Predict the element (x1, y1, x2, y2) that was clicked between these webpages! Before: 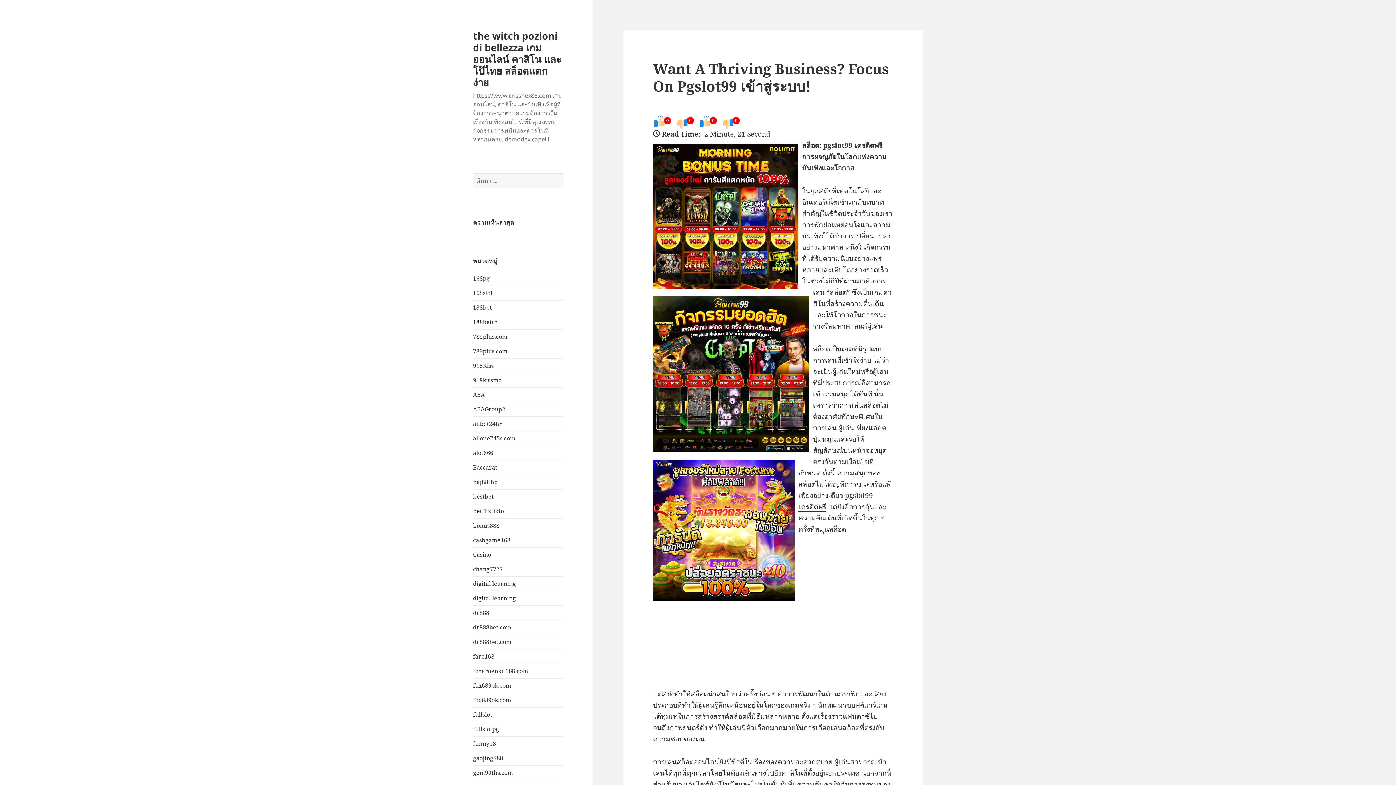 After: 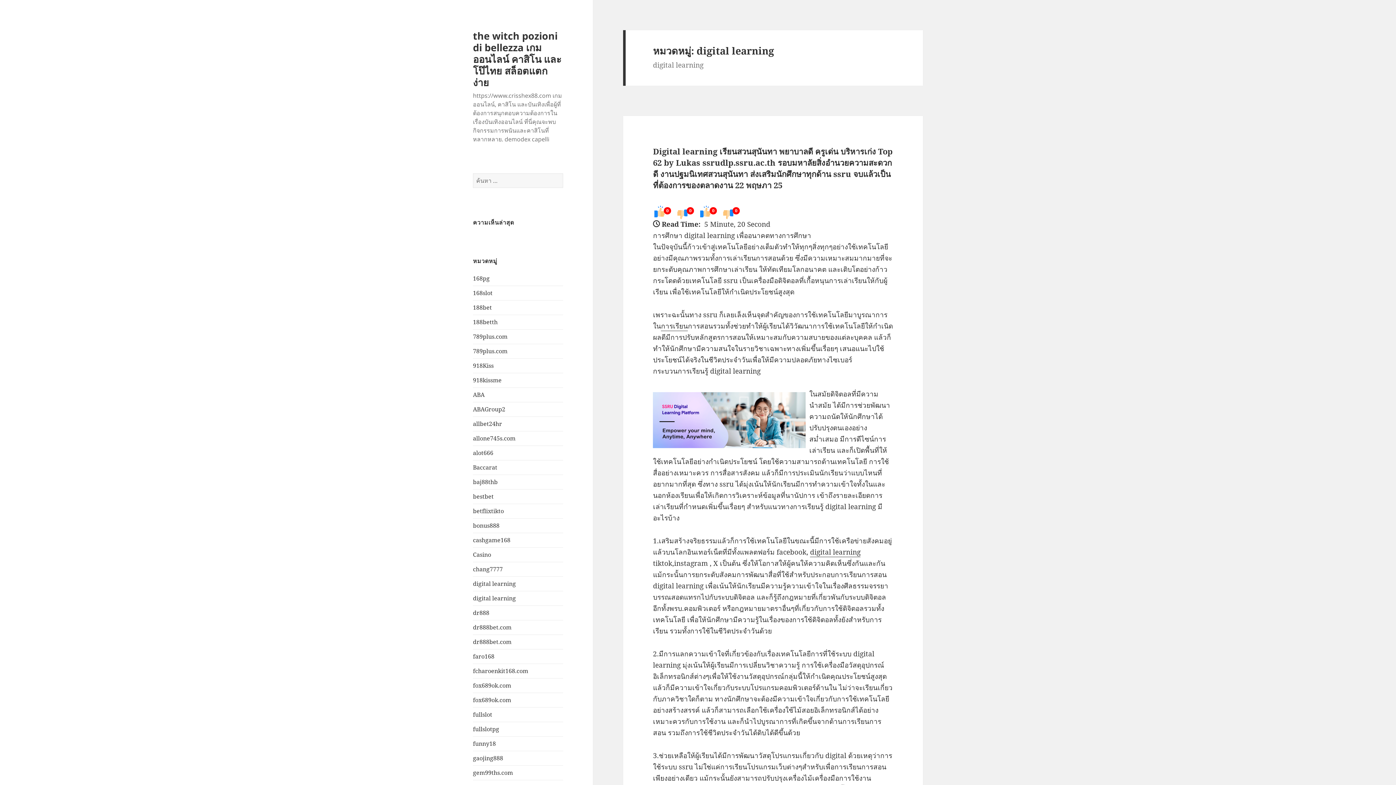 Action: label: digital learning bbox: (473, 580, 516, 588)